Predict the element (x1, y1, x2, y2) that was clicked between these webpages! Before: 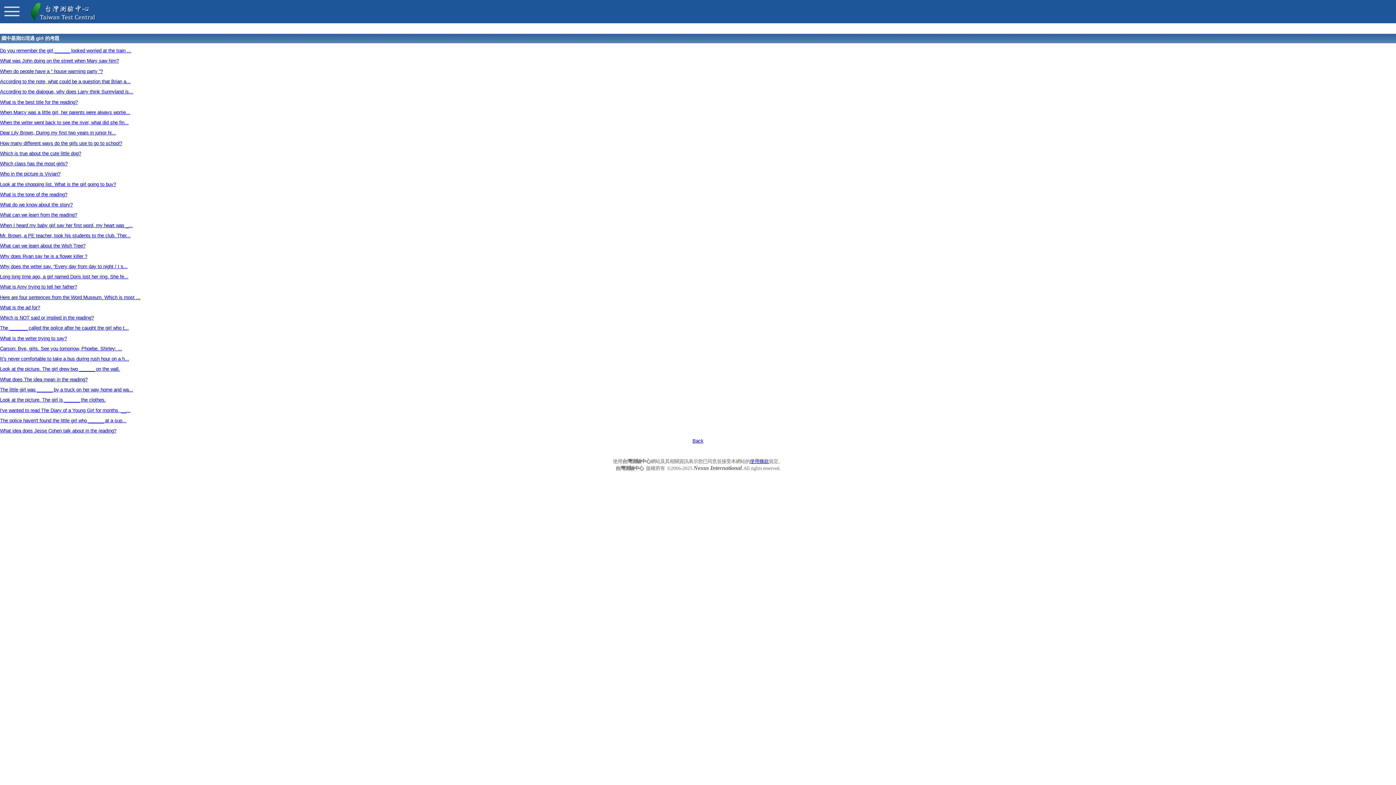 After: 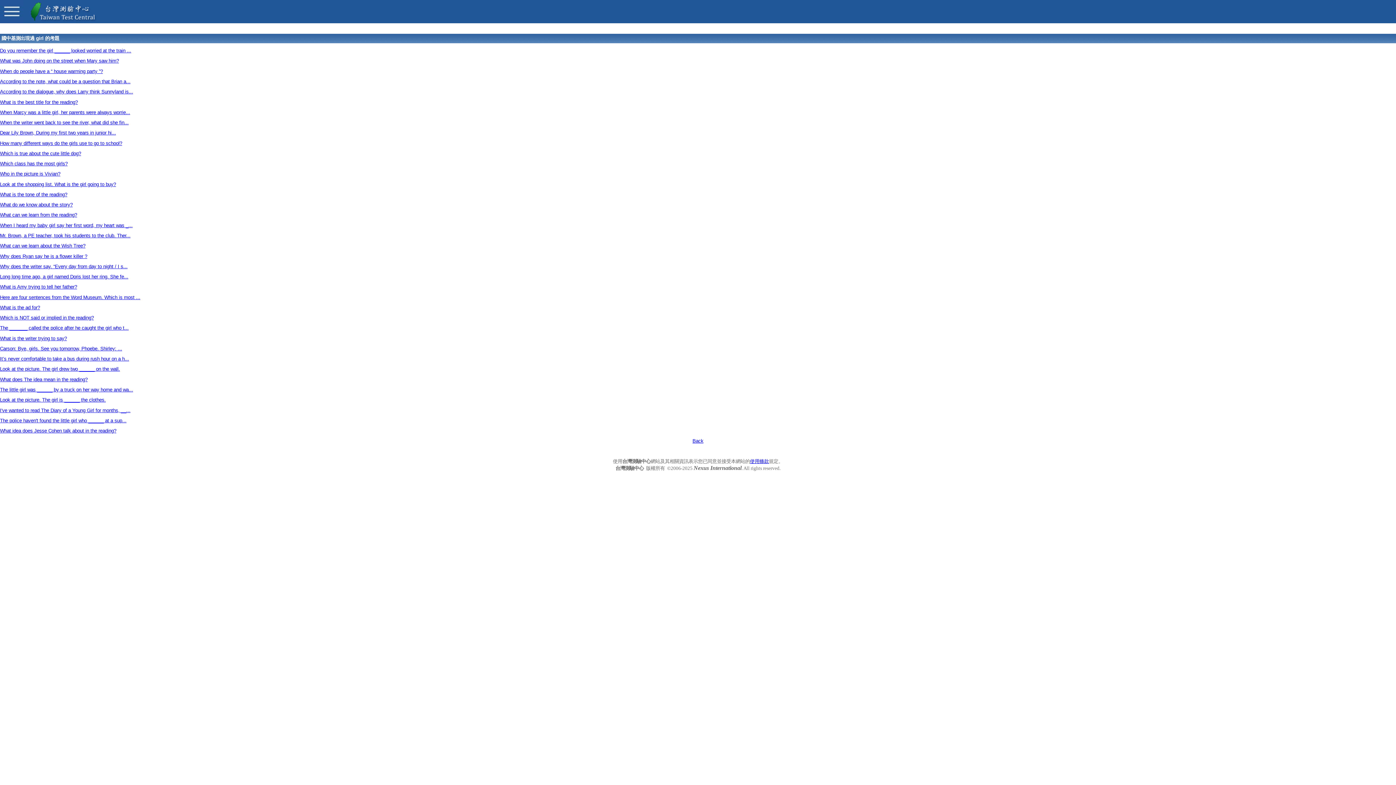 Action: bbox: (0, 120, 128, 125) label: When the writer went back to see the river, what did she fin...